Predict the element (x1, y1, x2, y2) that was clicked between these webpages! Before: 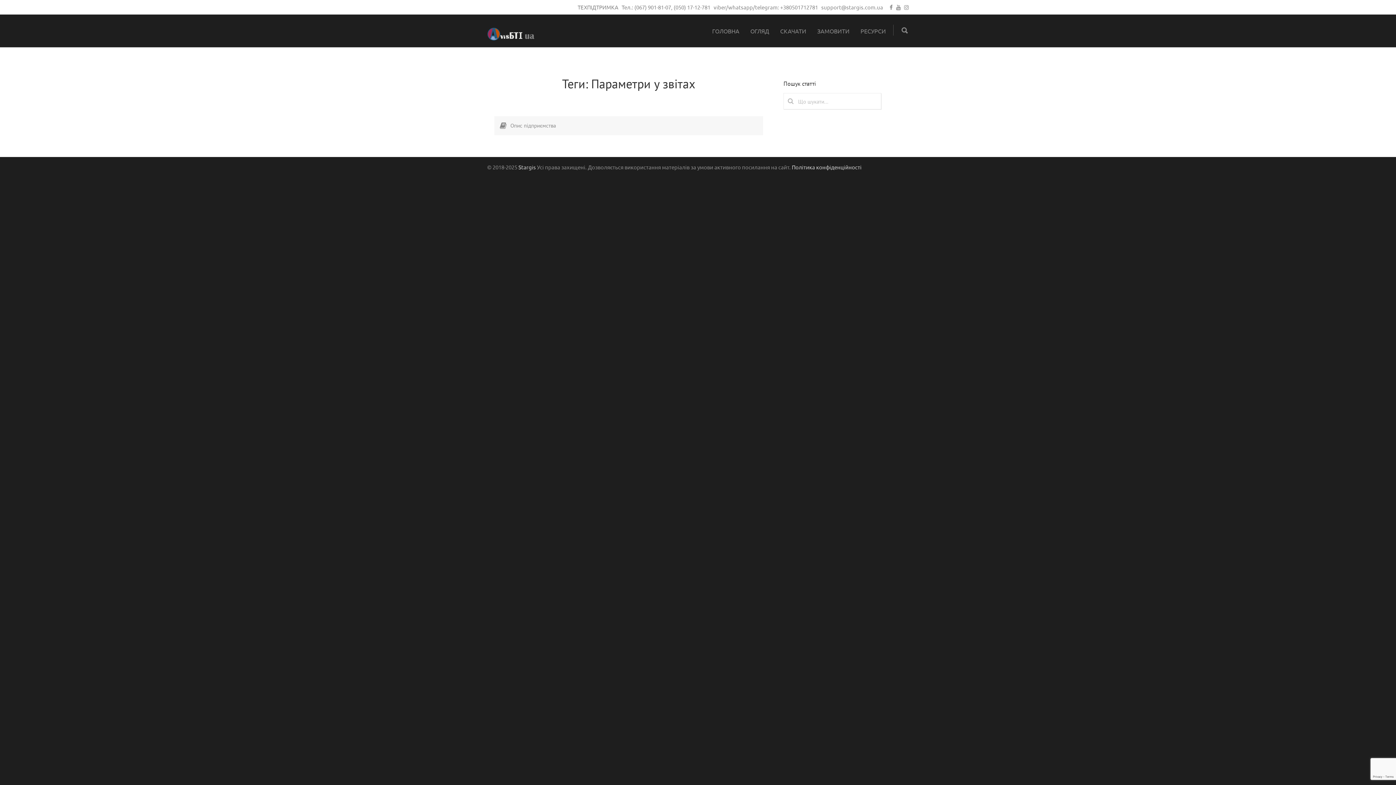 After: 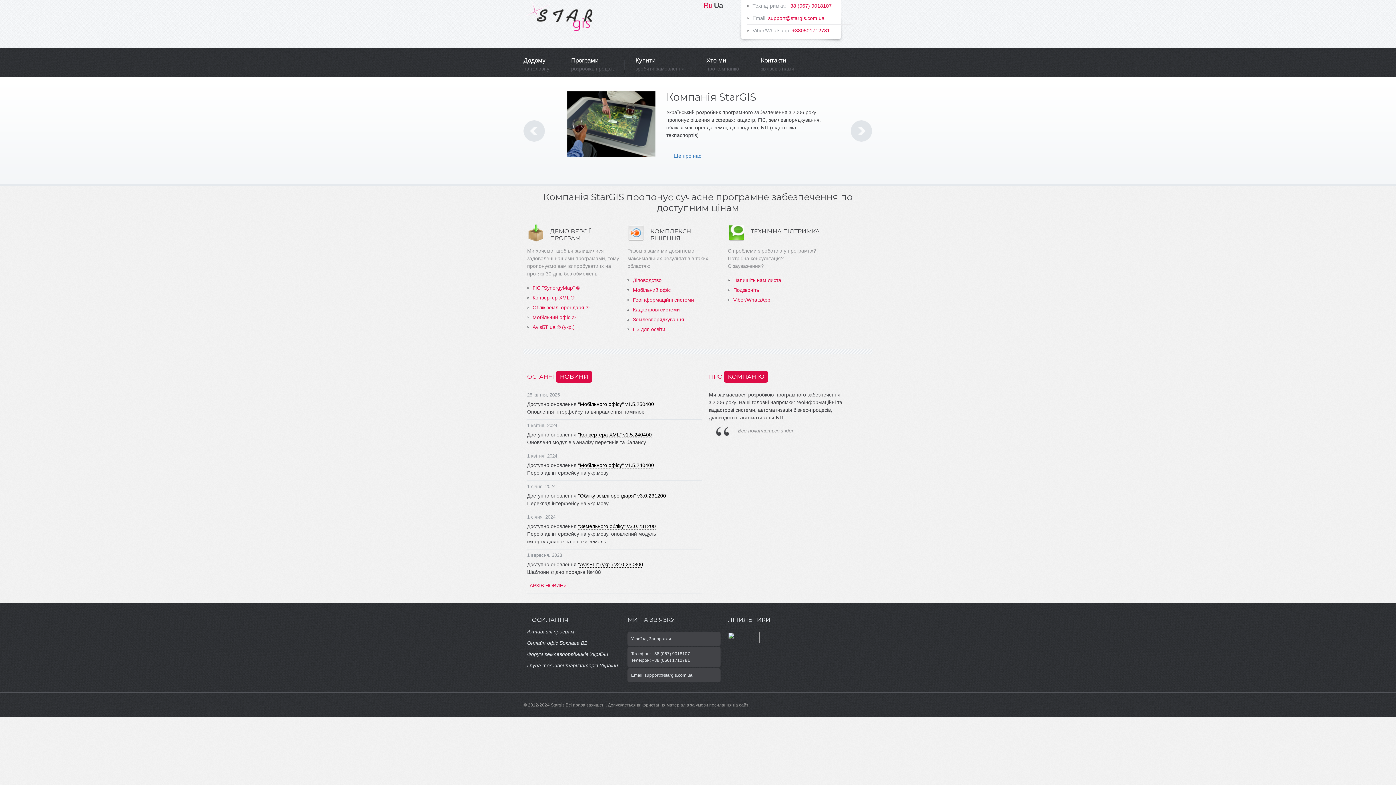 Action: bbox: (518, 163, 536, 170) label: Stargis